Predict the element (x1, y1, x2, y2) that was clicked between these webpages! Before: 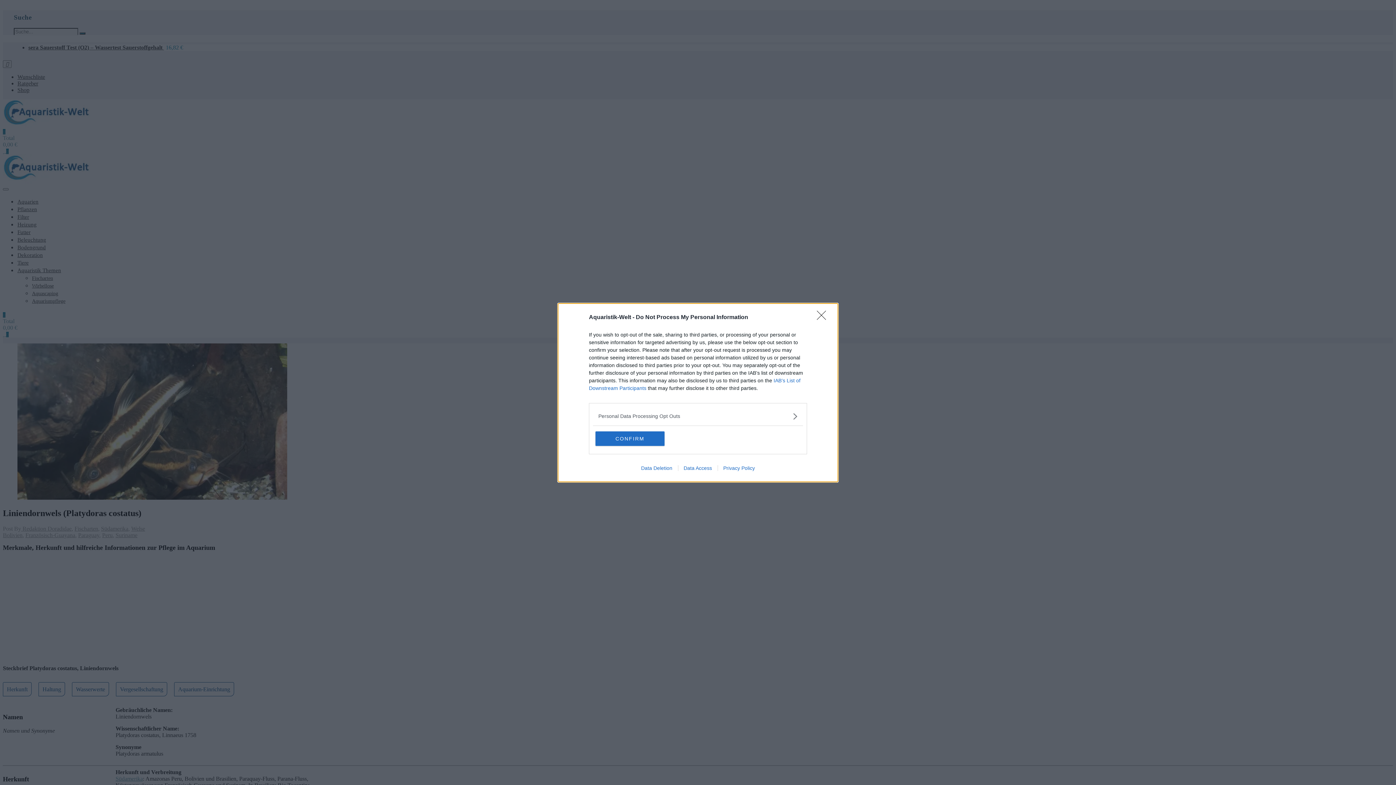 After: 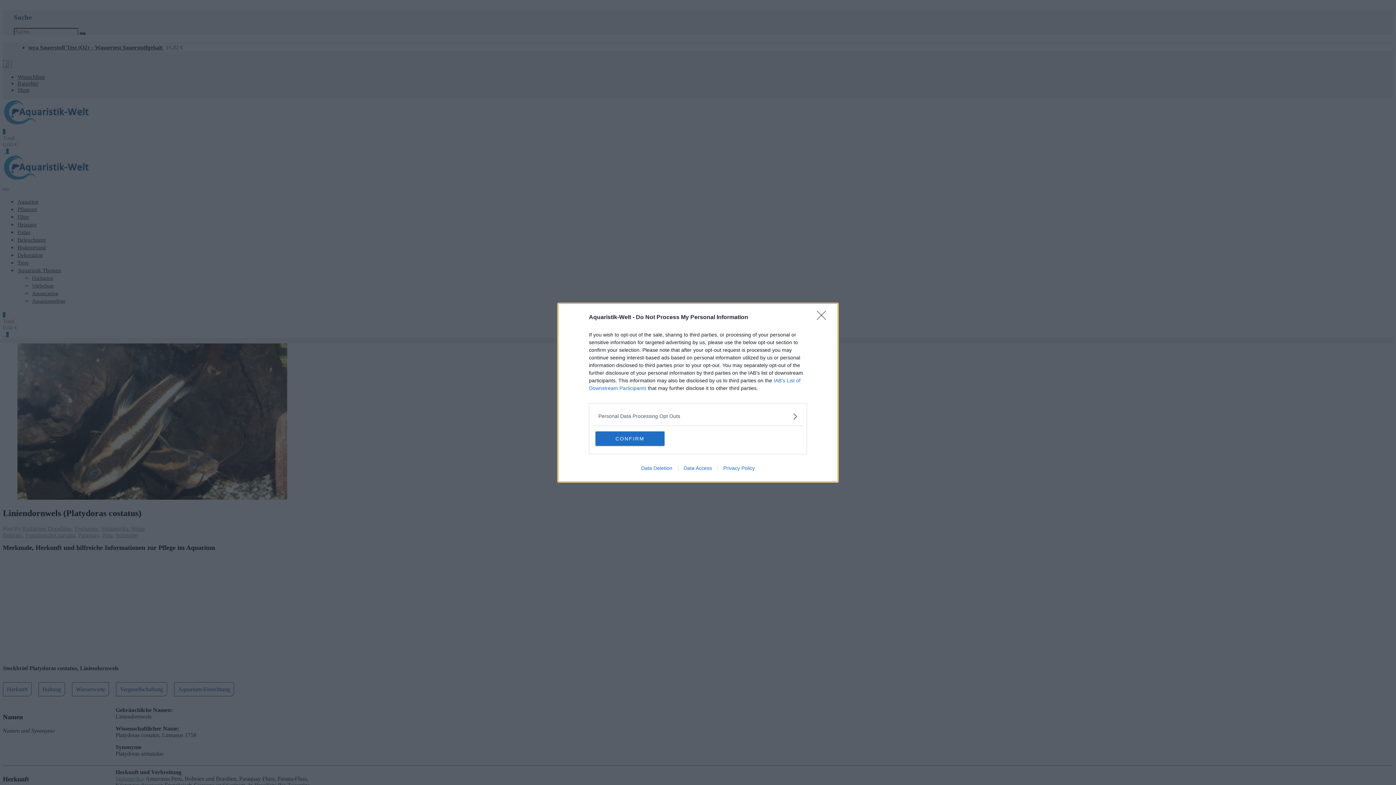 Action: label: Data Deletion bbox: (635, 465, 678, 471)